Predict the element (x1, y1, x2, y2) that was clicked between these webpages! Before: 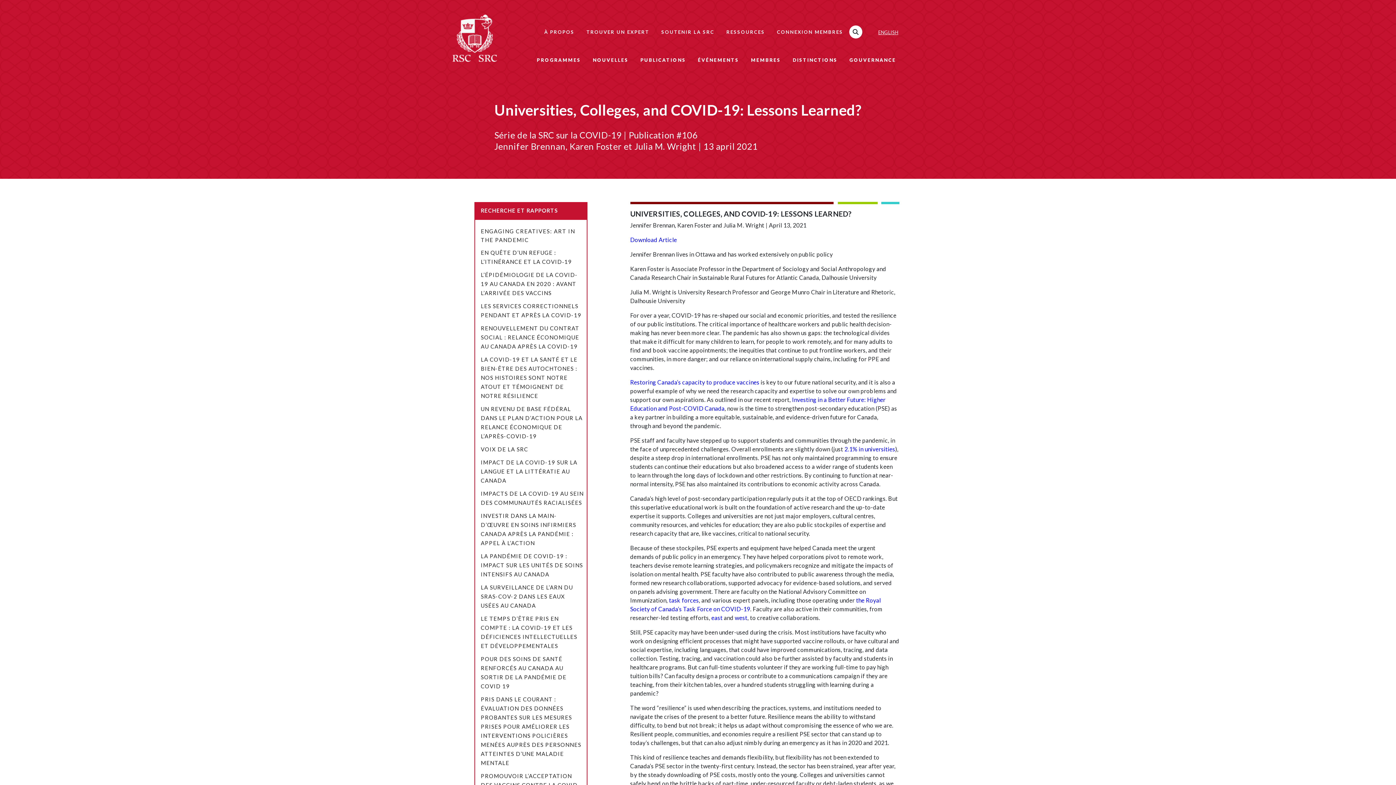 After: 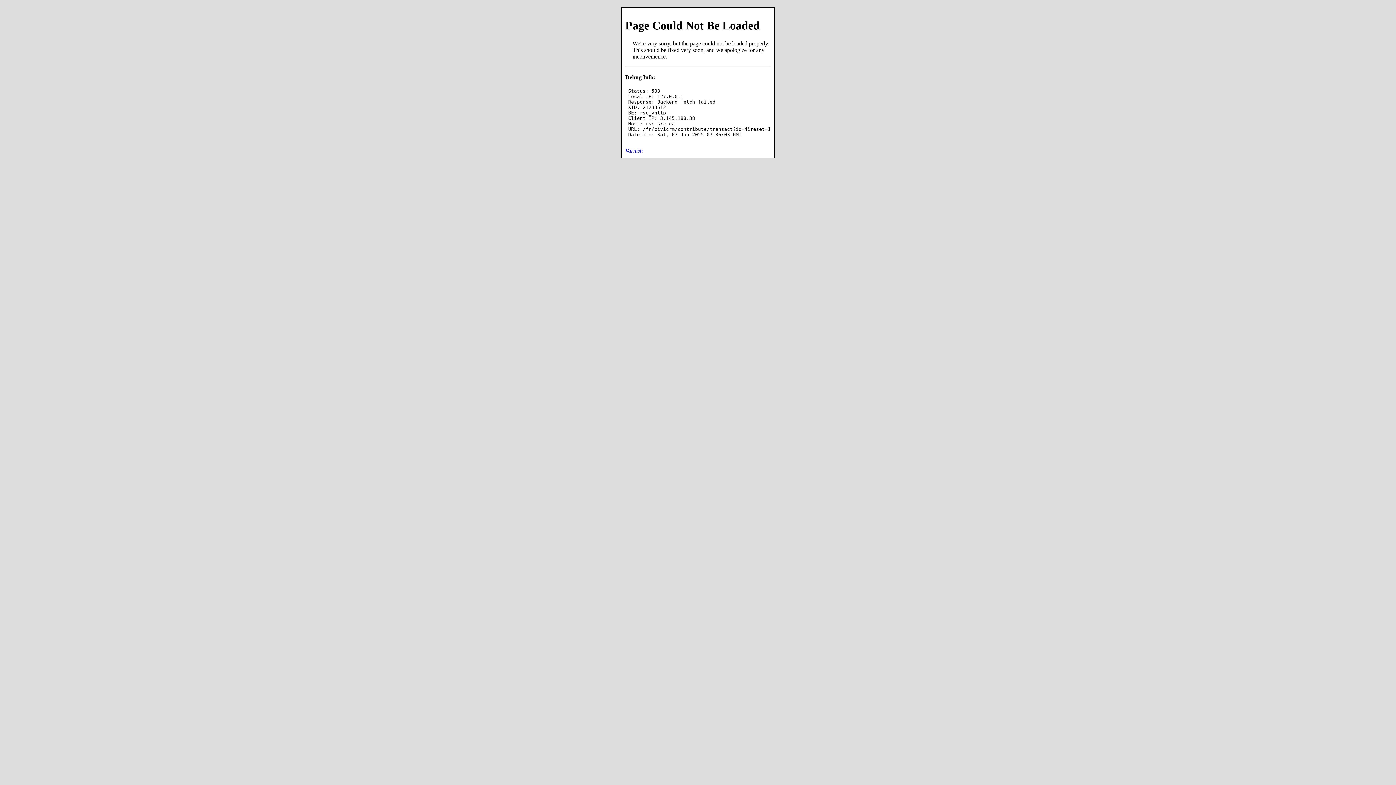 Action: bbox: (657, 25, 718, 38) label: SOUTENIR LA SRC